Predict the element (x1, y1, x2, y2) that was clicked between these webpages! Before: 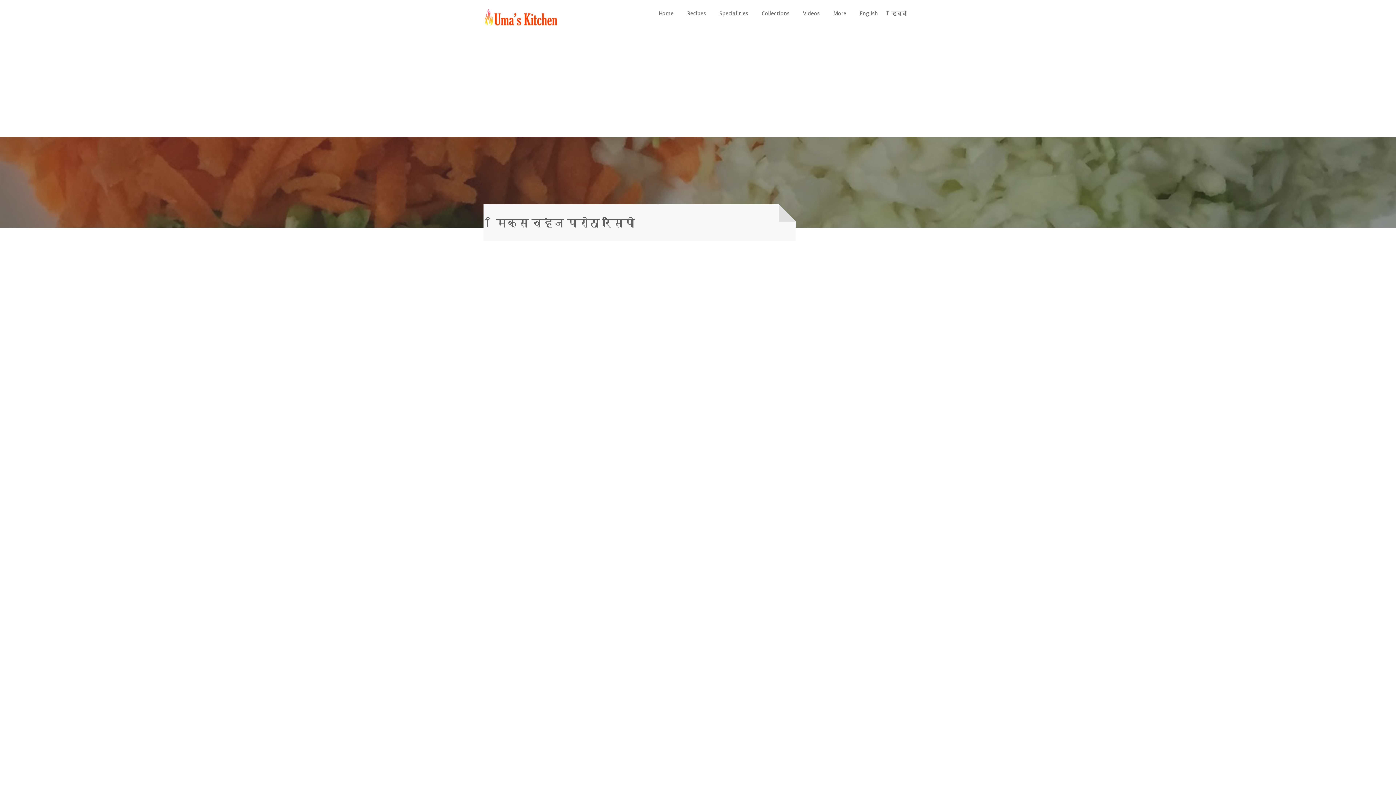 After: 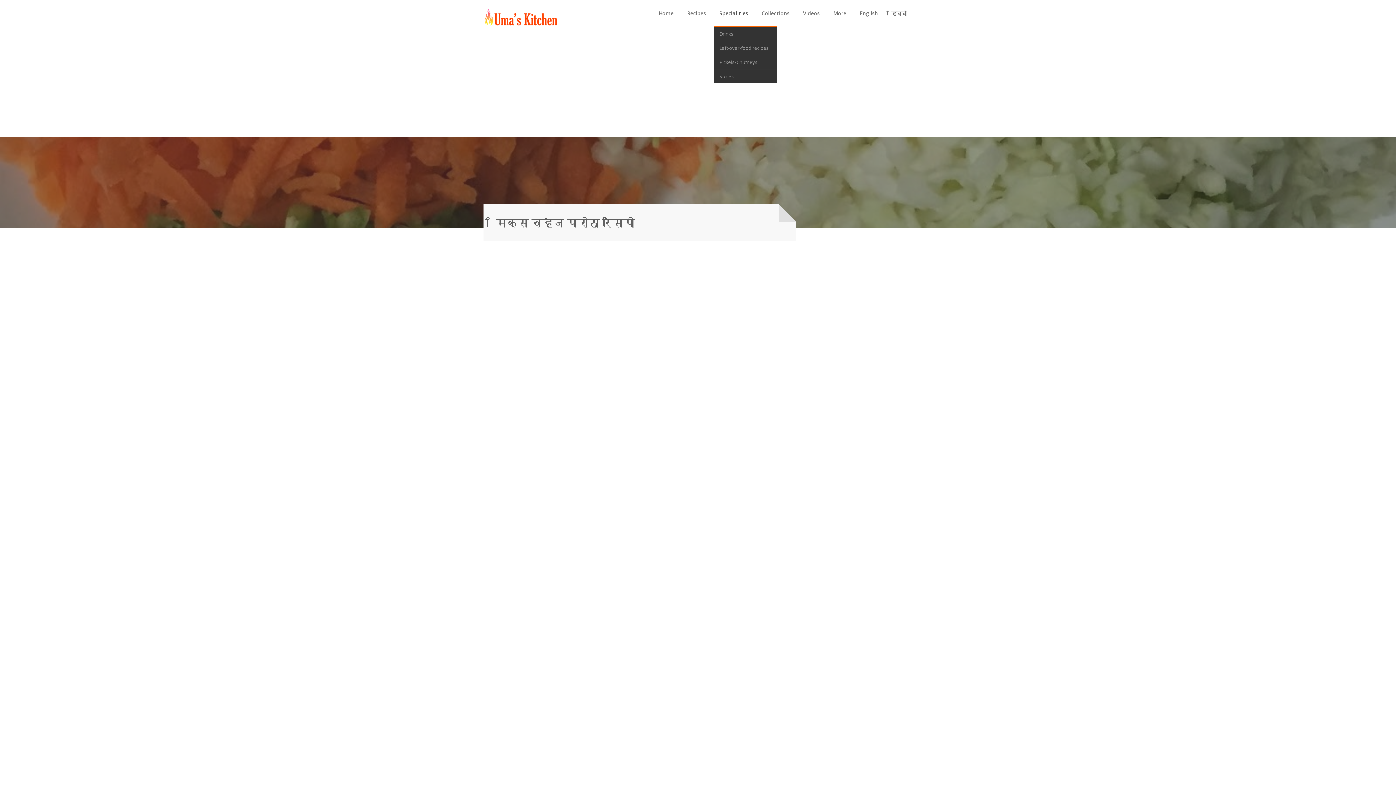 Action: bbox: (713, 0, 754, 26) label: Specialities